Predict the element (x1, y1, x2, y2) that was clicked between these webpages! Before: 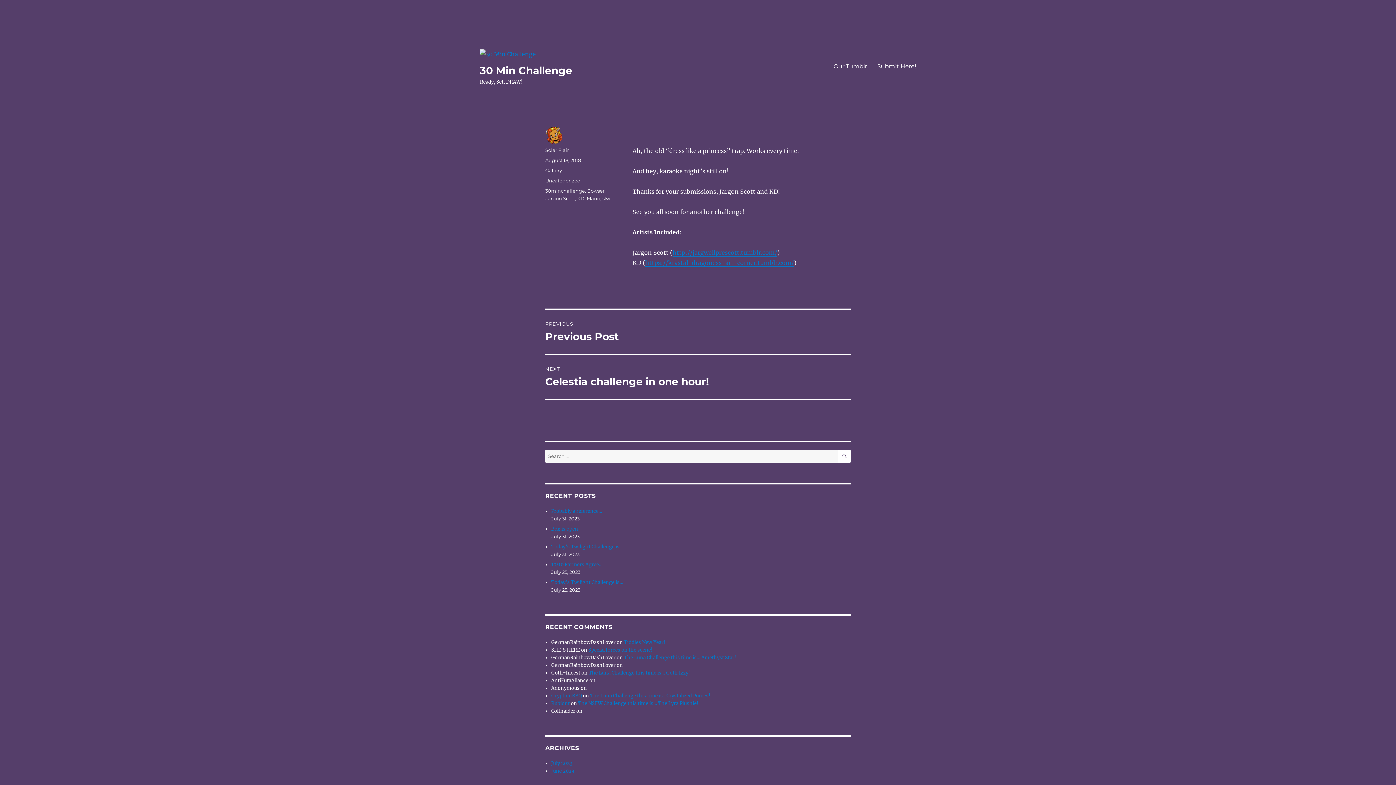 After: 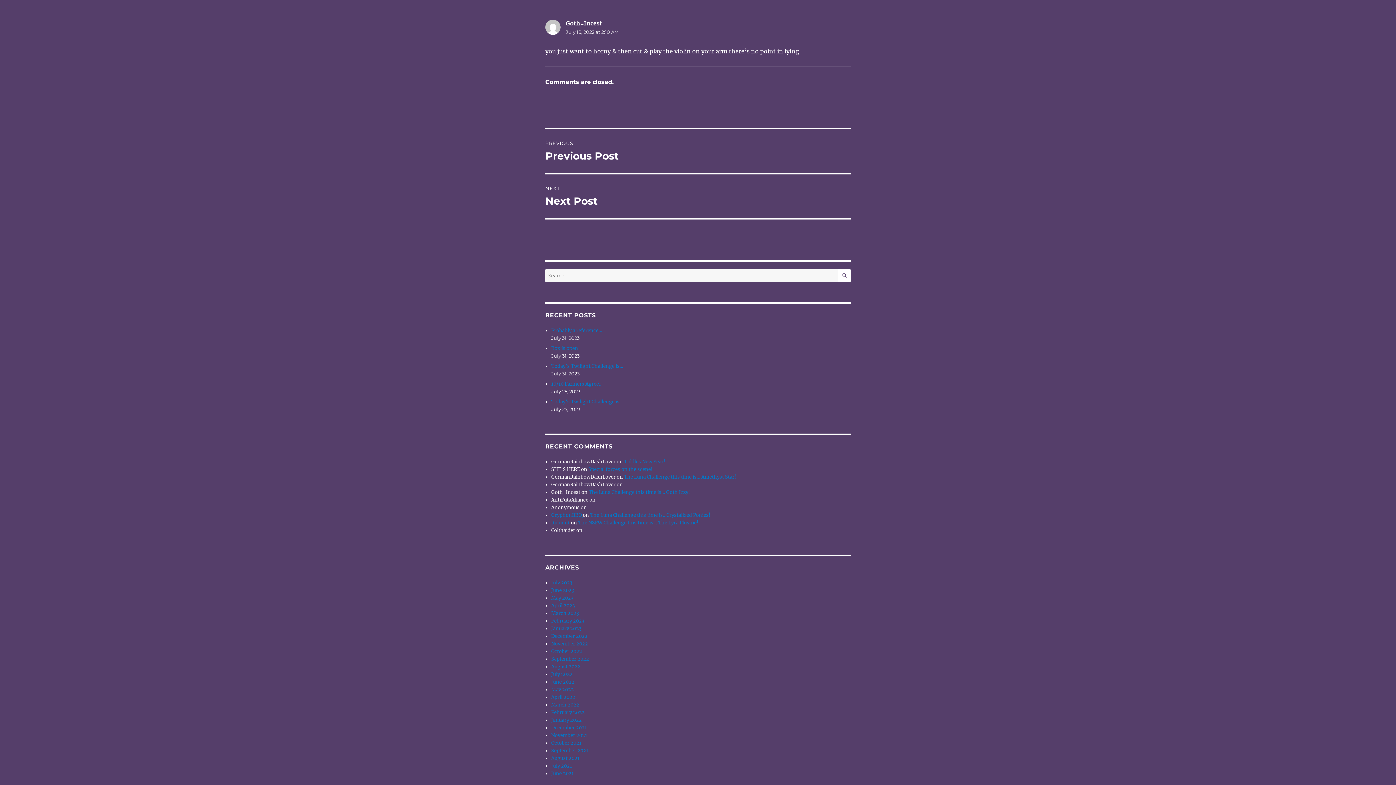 Action: bbox: (588, 670, 690, 676) label: The Luna Challenge this time is… Goth Izzy!